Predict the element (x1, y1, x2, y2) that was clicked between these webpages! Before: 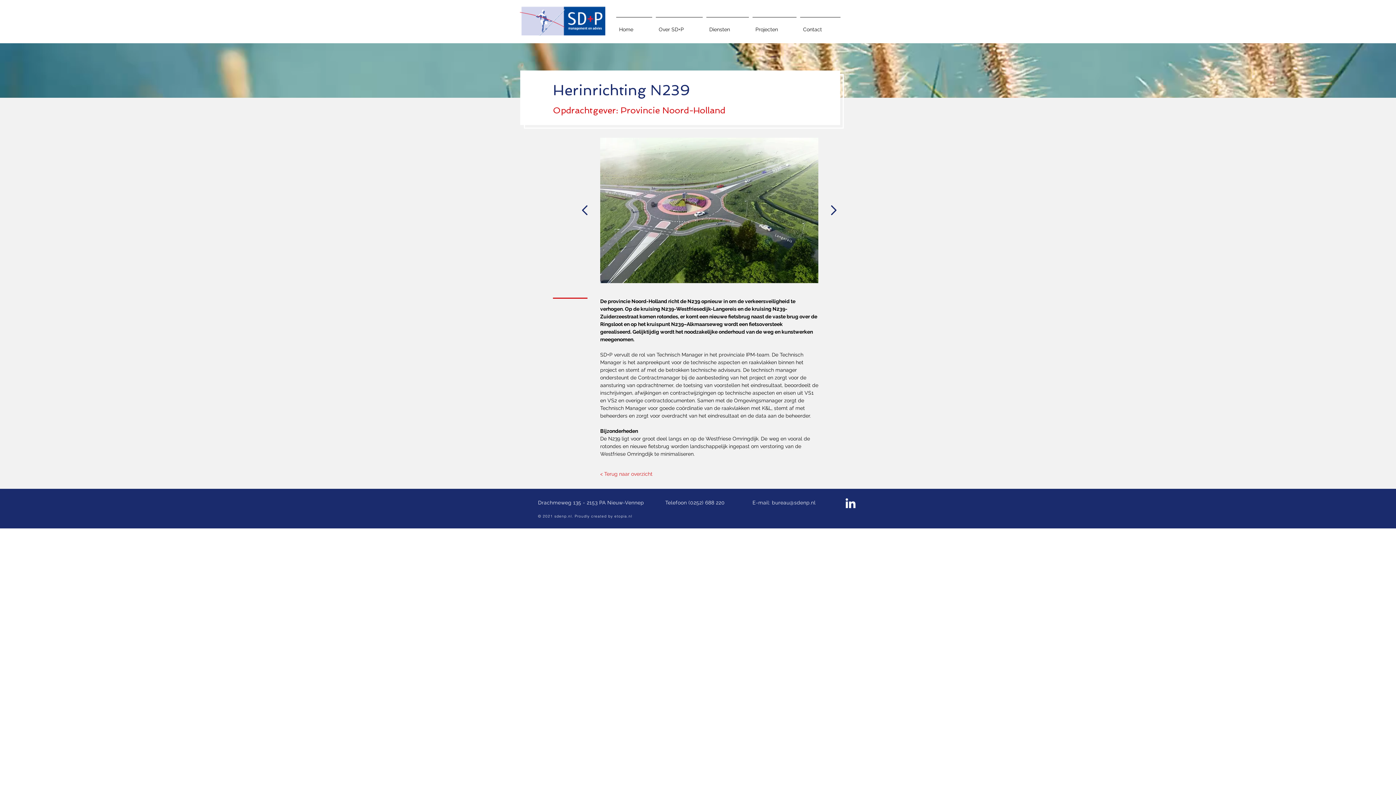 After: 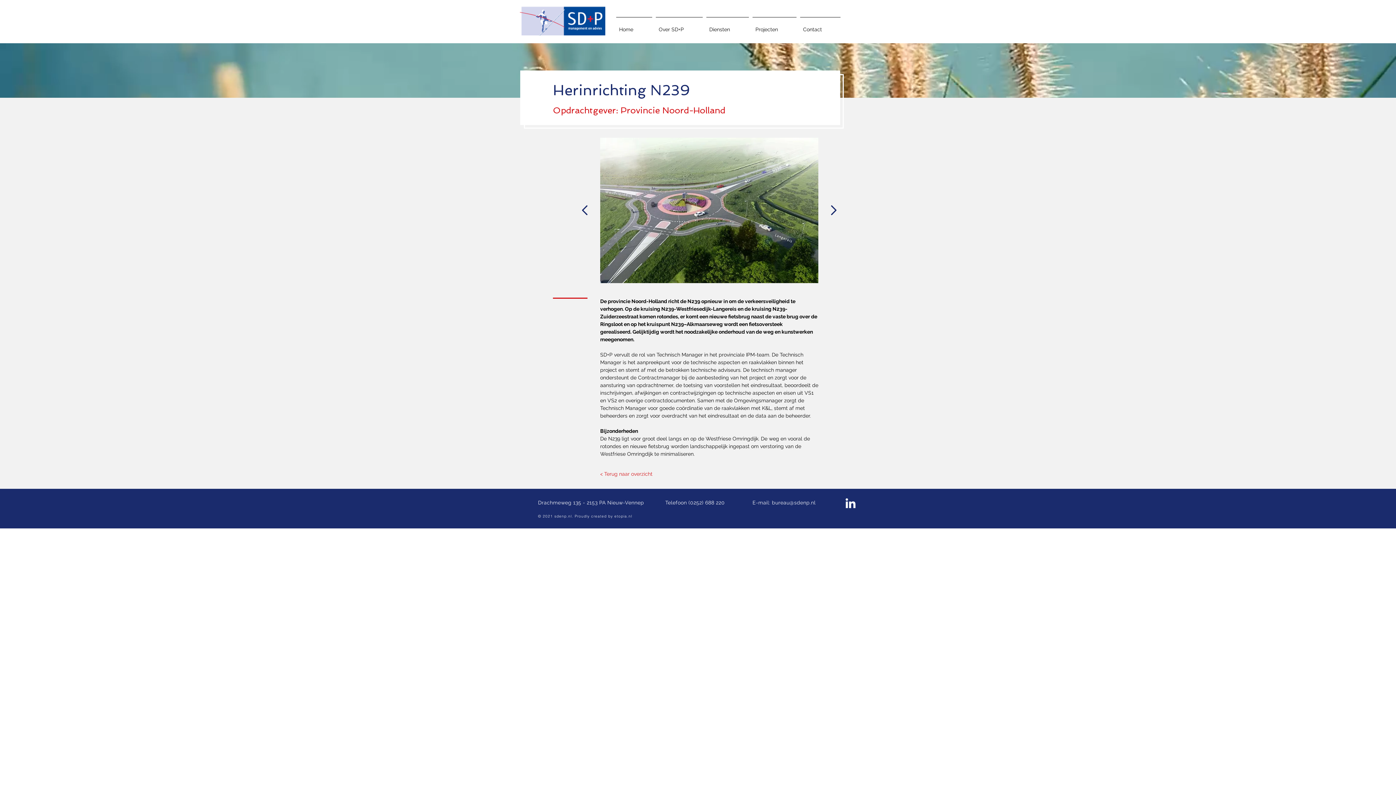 Action: label: SD+P Linkedin bbox: (843, 496, 857, 510)